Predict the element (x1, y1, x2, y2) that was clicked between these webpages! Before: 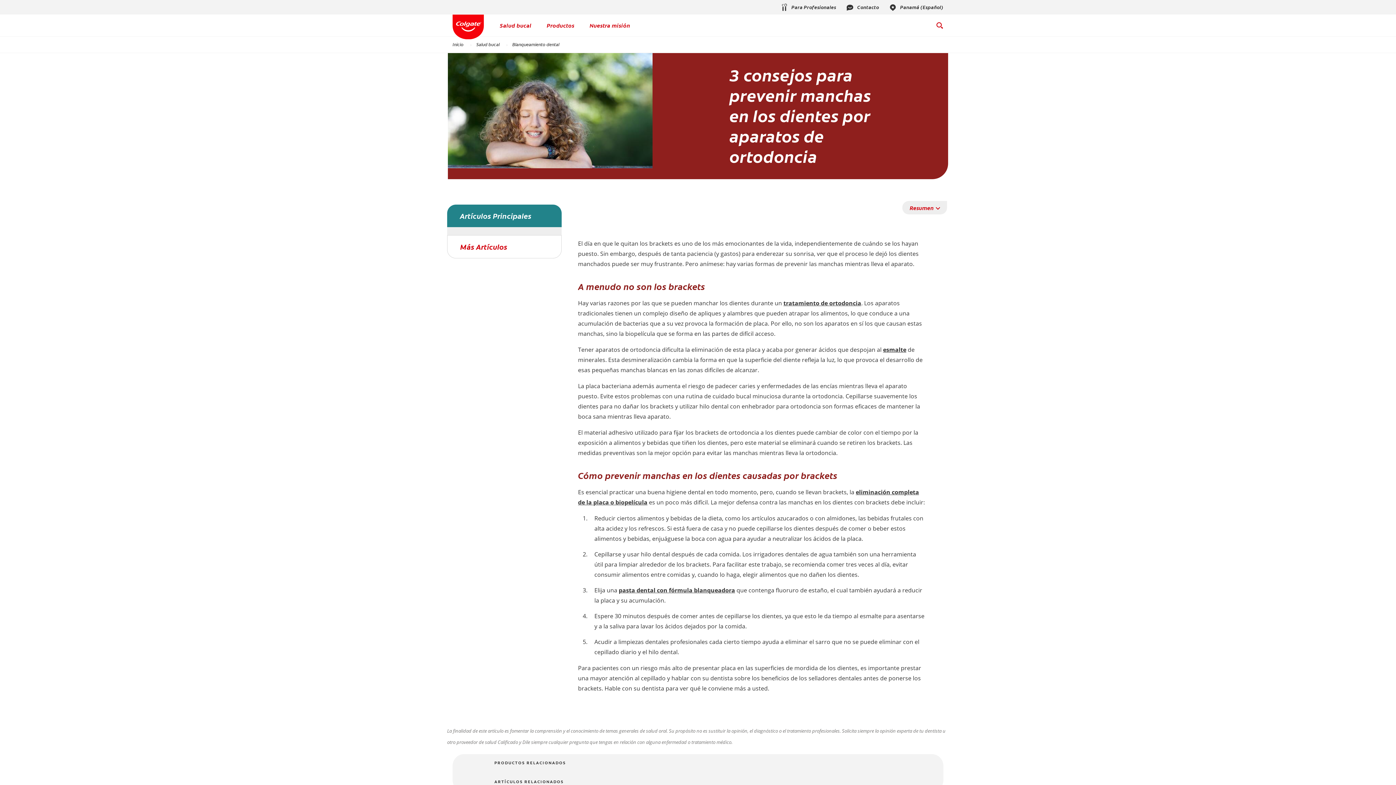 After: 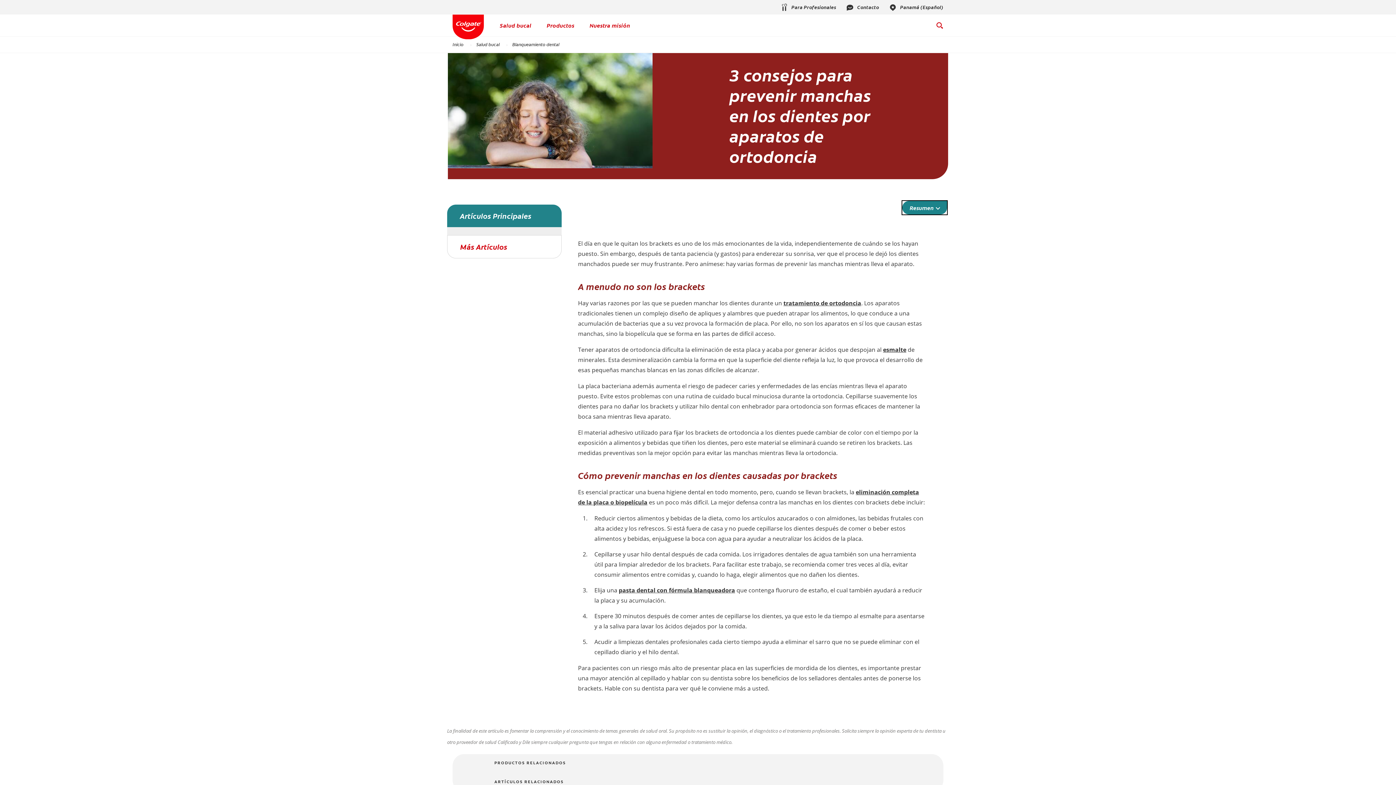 Action: bbox: (902, 201, 947, 214) label: Resumen